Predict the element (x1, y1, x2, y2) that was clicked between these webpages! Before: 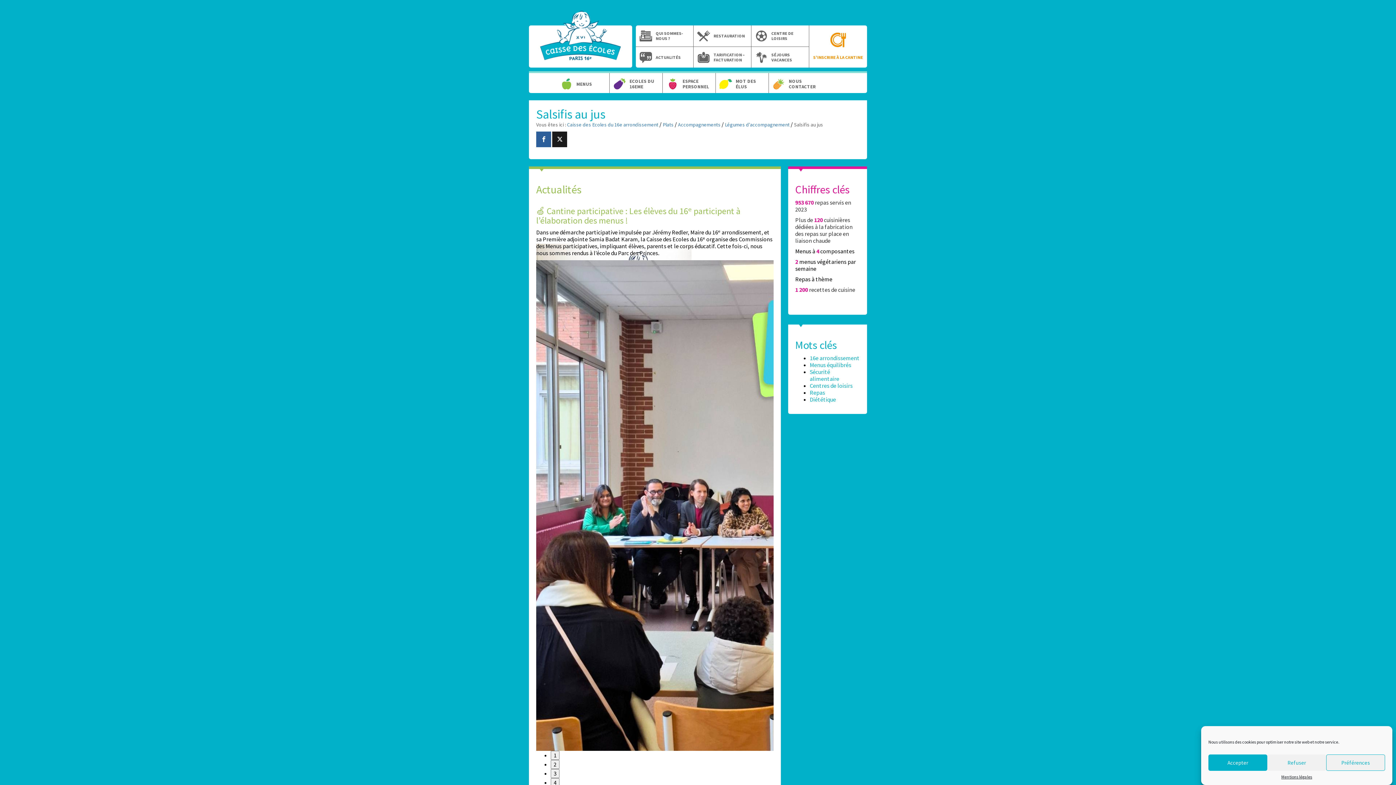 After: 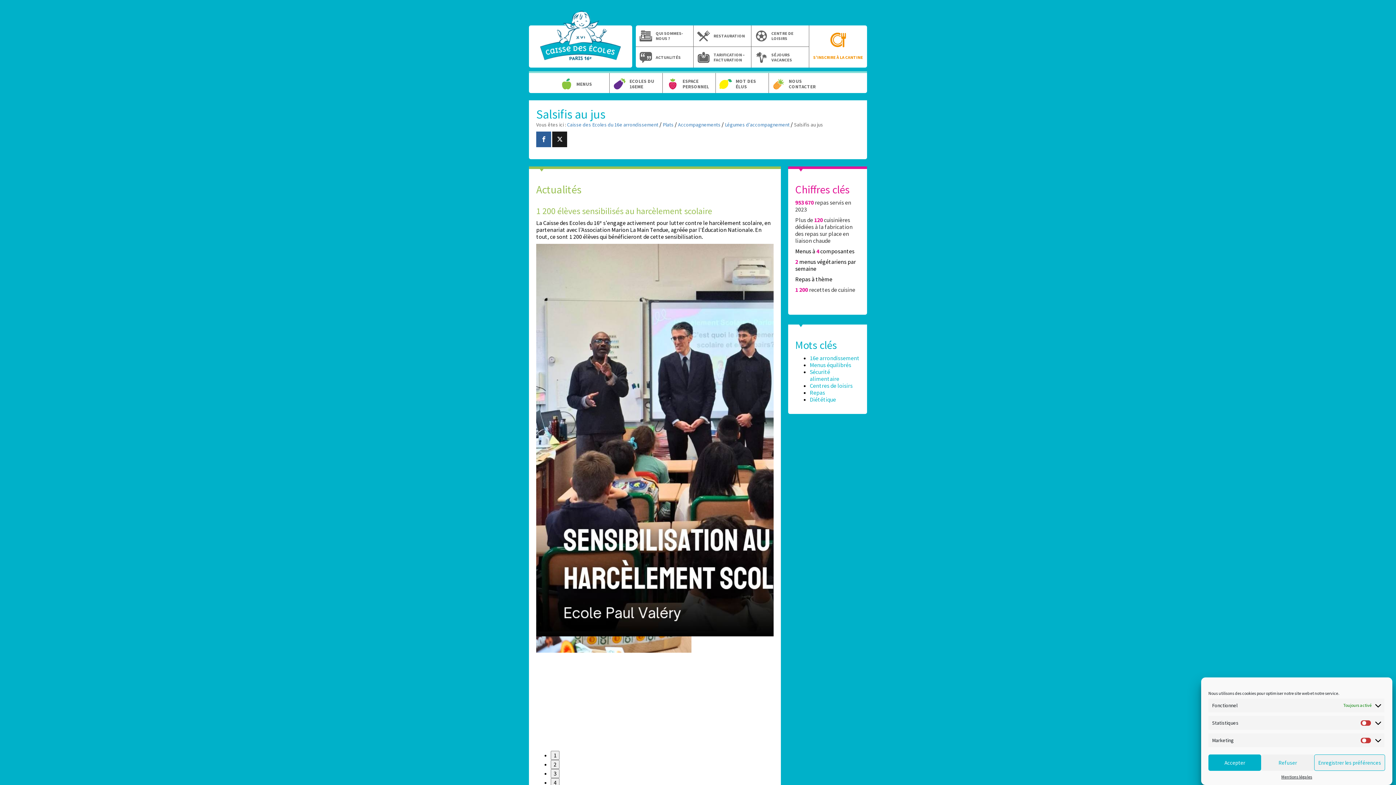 Action: bbox: (1326, 754, 1385, 771) label: Préférences